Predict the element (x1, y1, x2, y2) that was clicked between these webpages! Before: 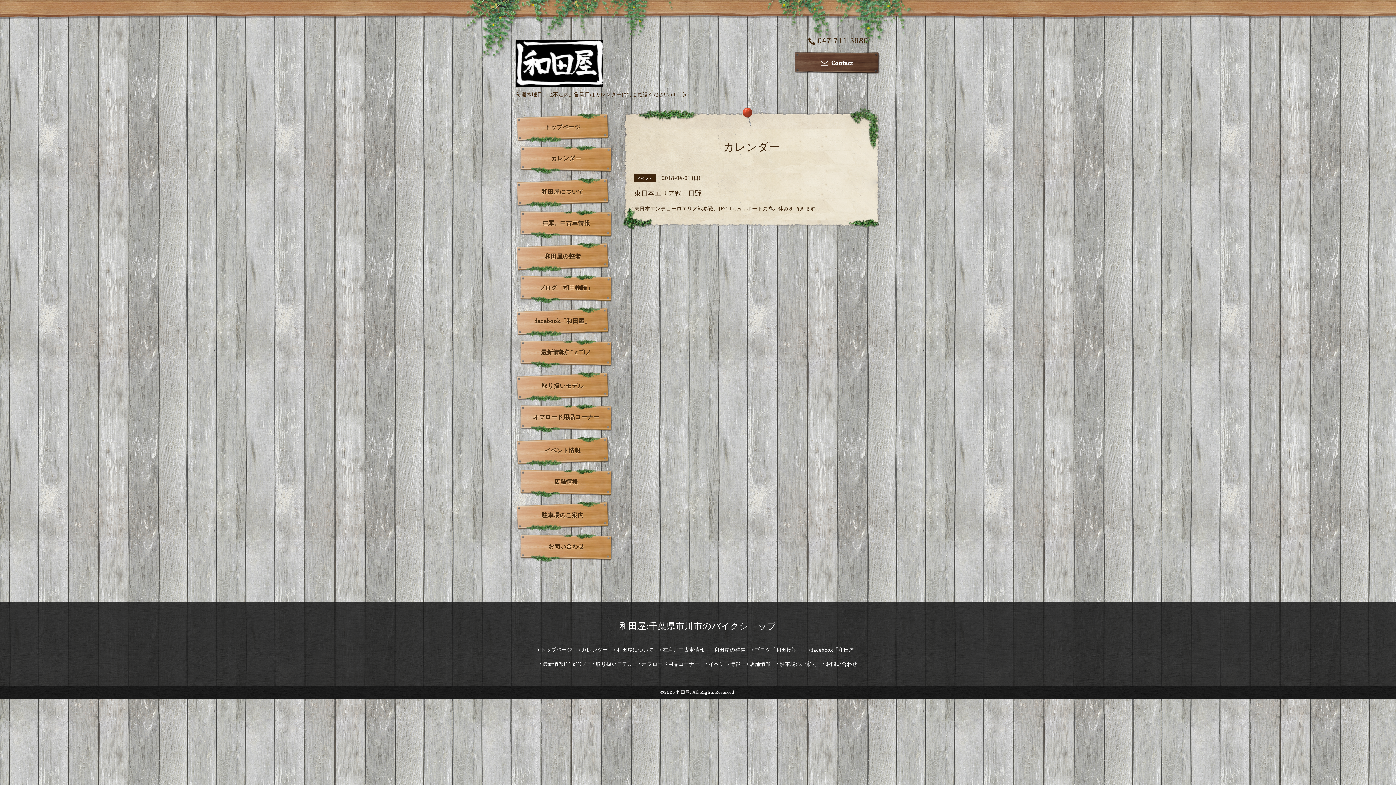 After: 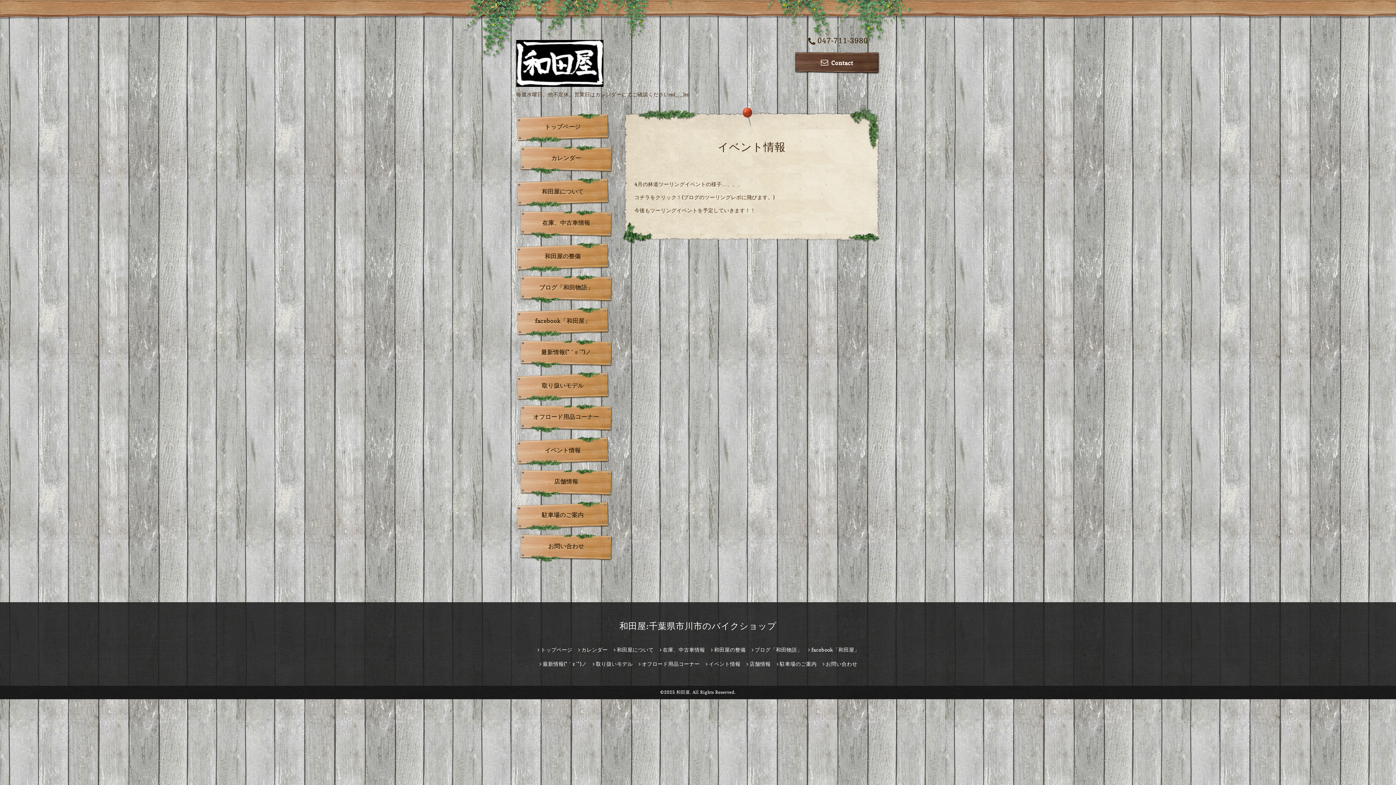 Action: label: イベント情報 bbox: (704, 661, 740, 667)